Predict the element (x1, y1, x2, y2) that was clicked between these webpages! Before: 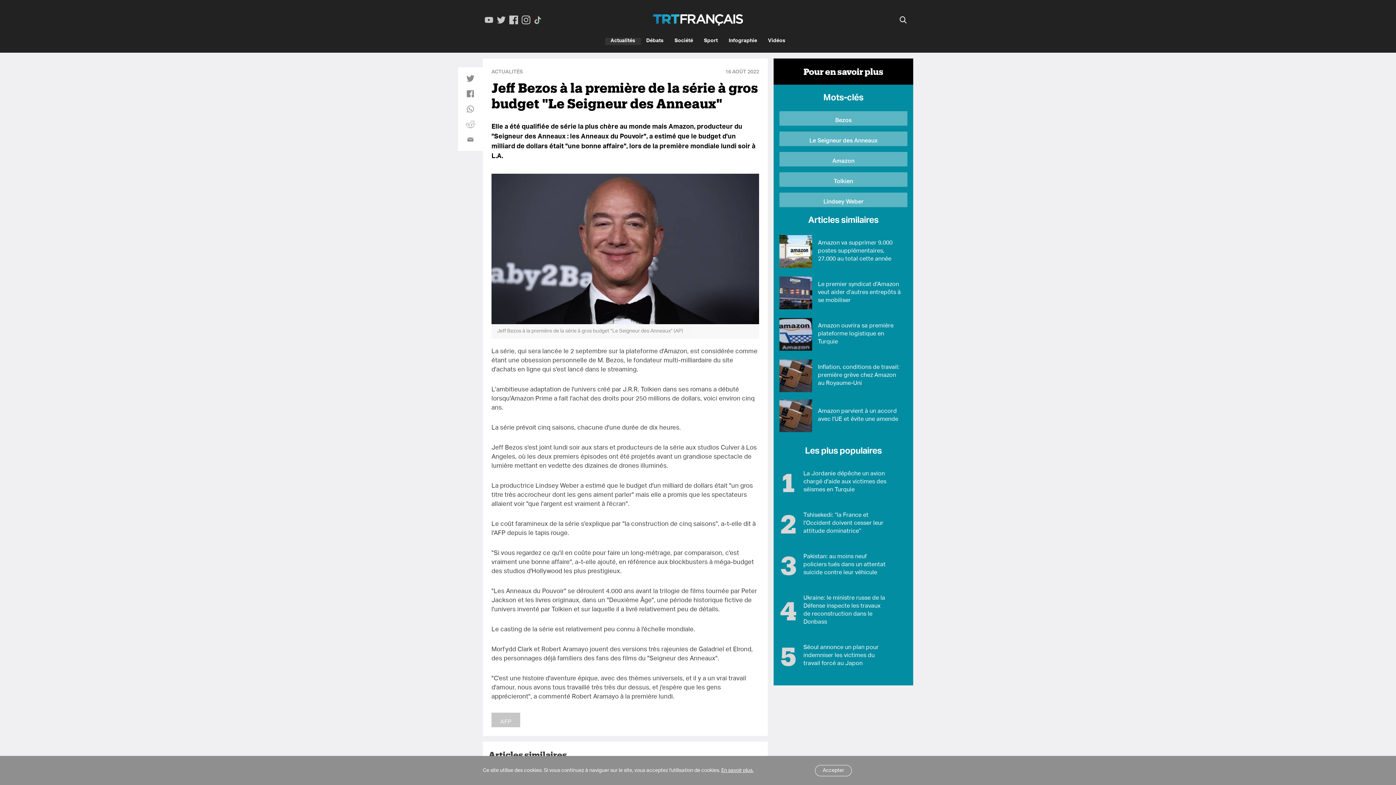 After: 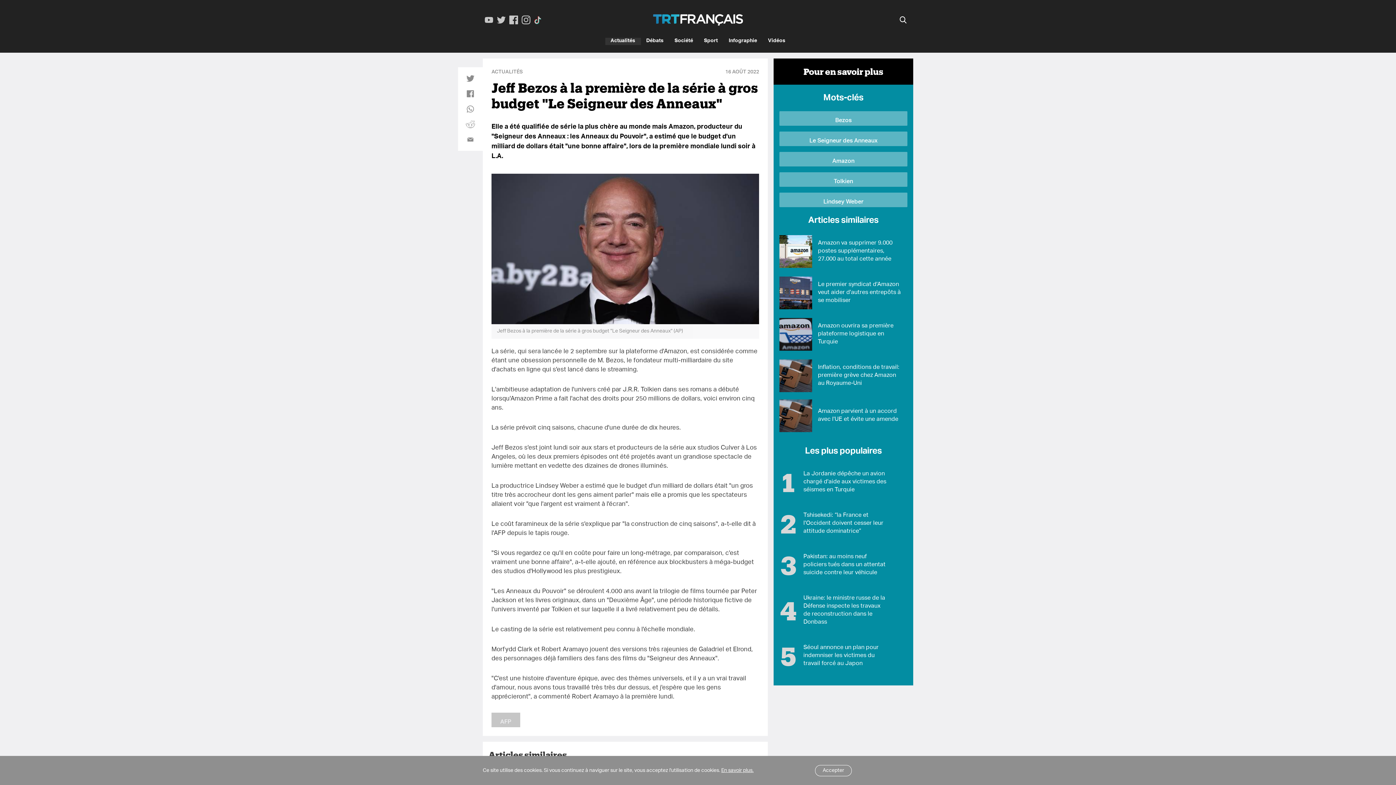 Action: bbox: (532, 13, 544, 26)